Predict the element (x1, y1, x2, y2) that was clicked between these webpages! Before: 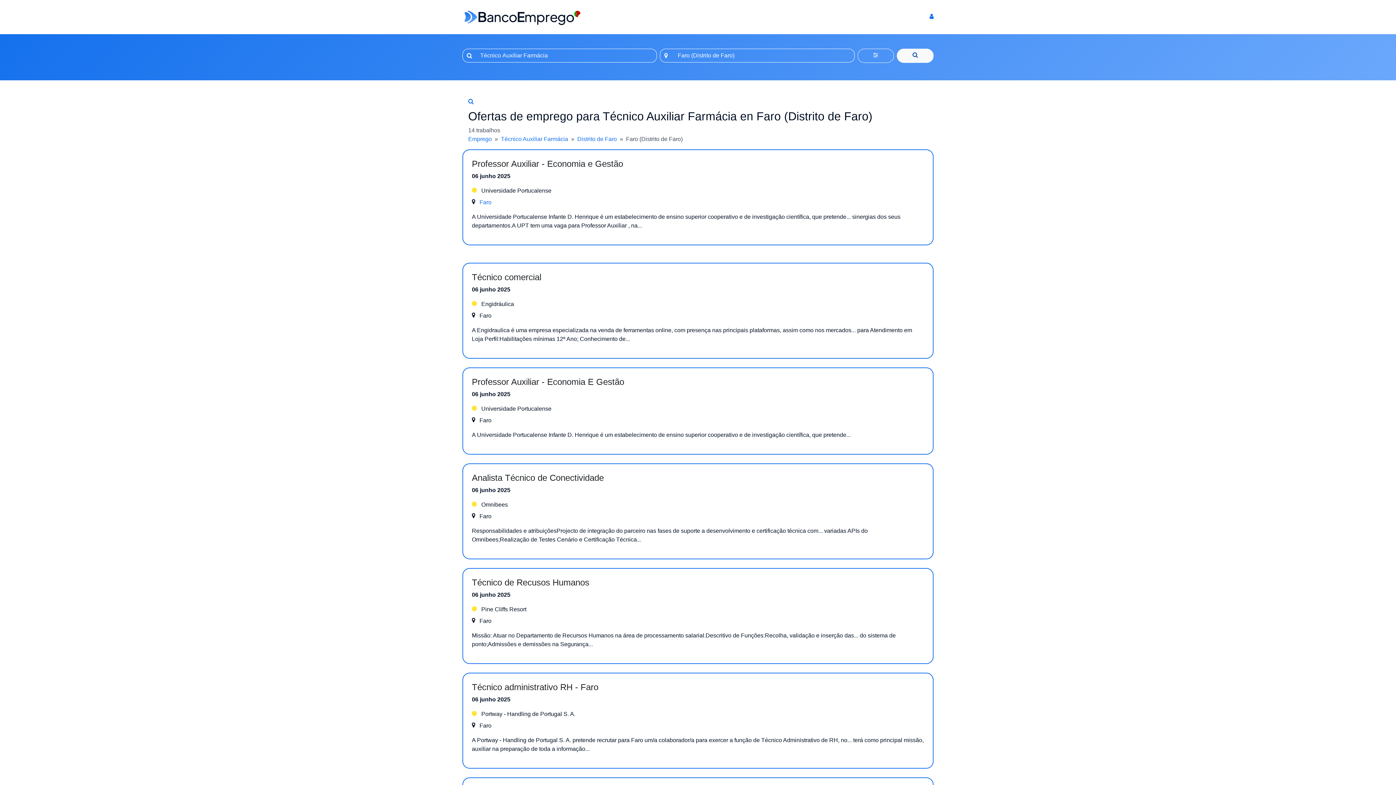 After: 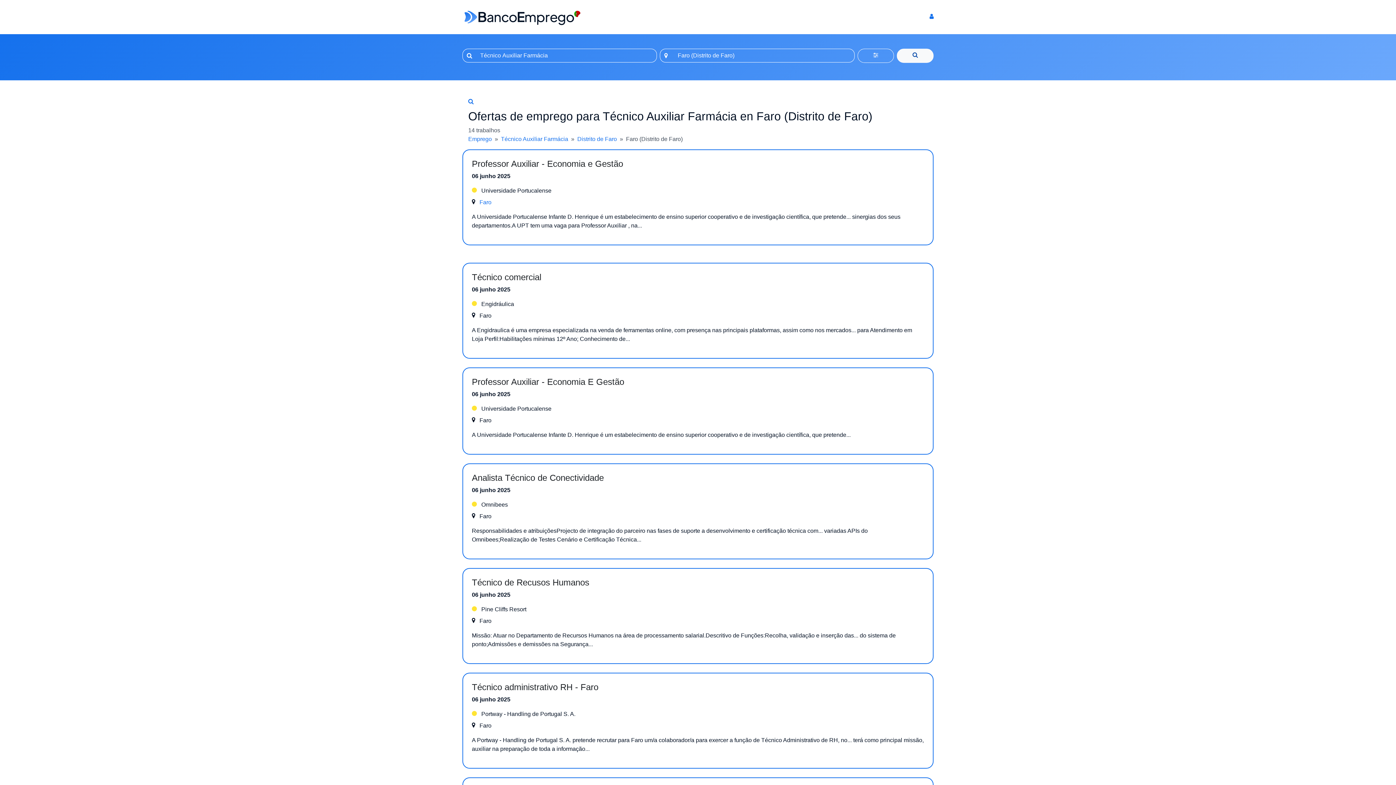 Action: bbox: (472, 377, 624, 386) label: Professor Auxiliar - Economia E Gestão